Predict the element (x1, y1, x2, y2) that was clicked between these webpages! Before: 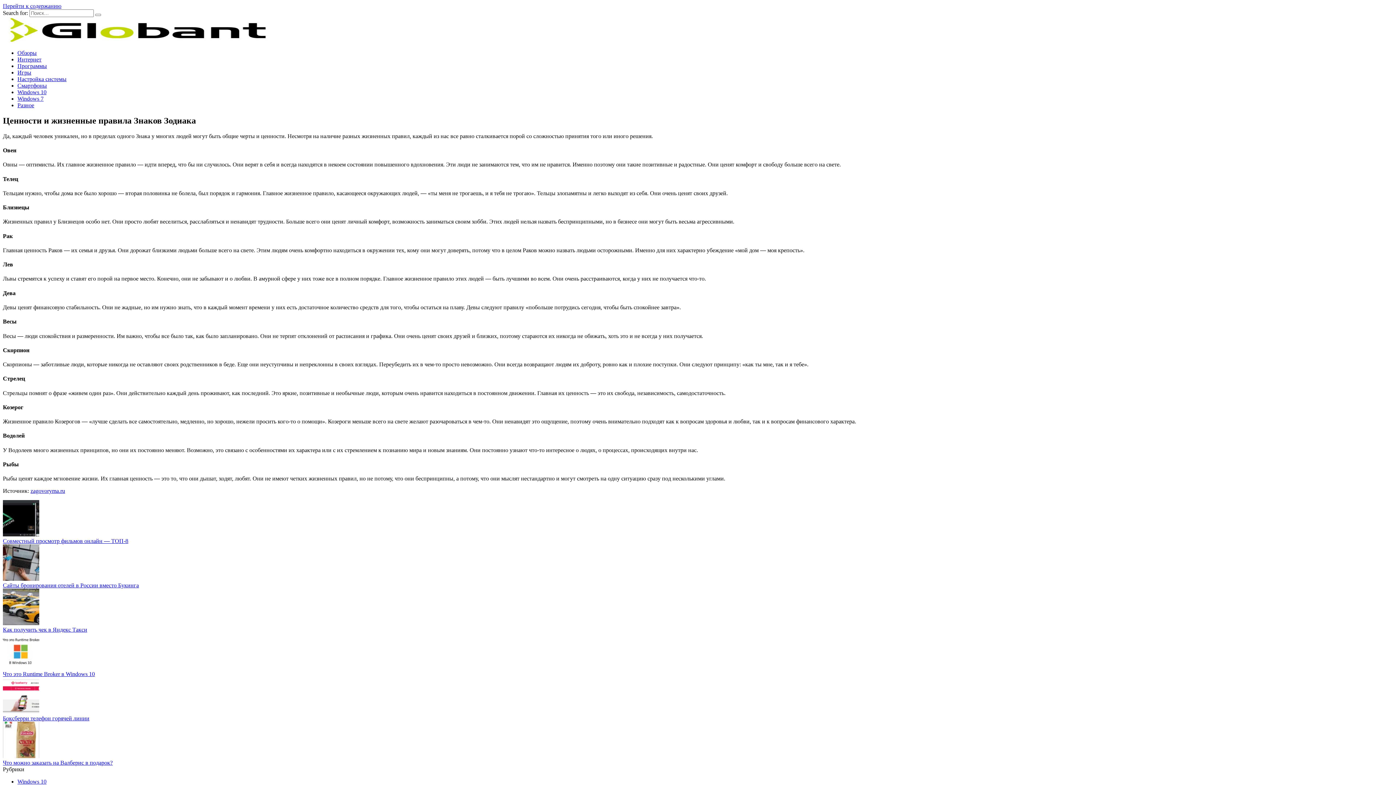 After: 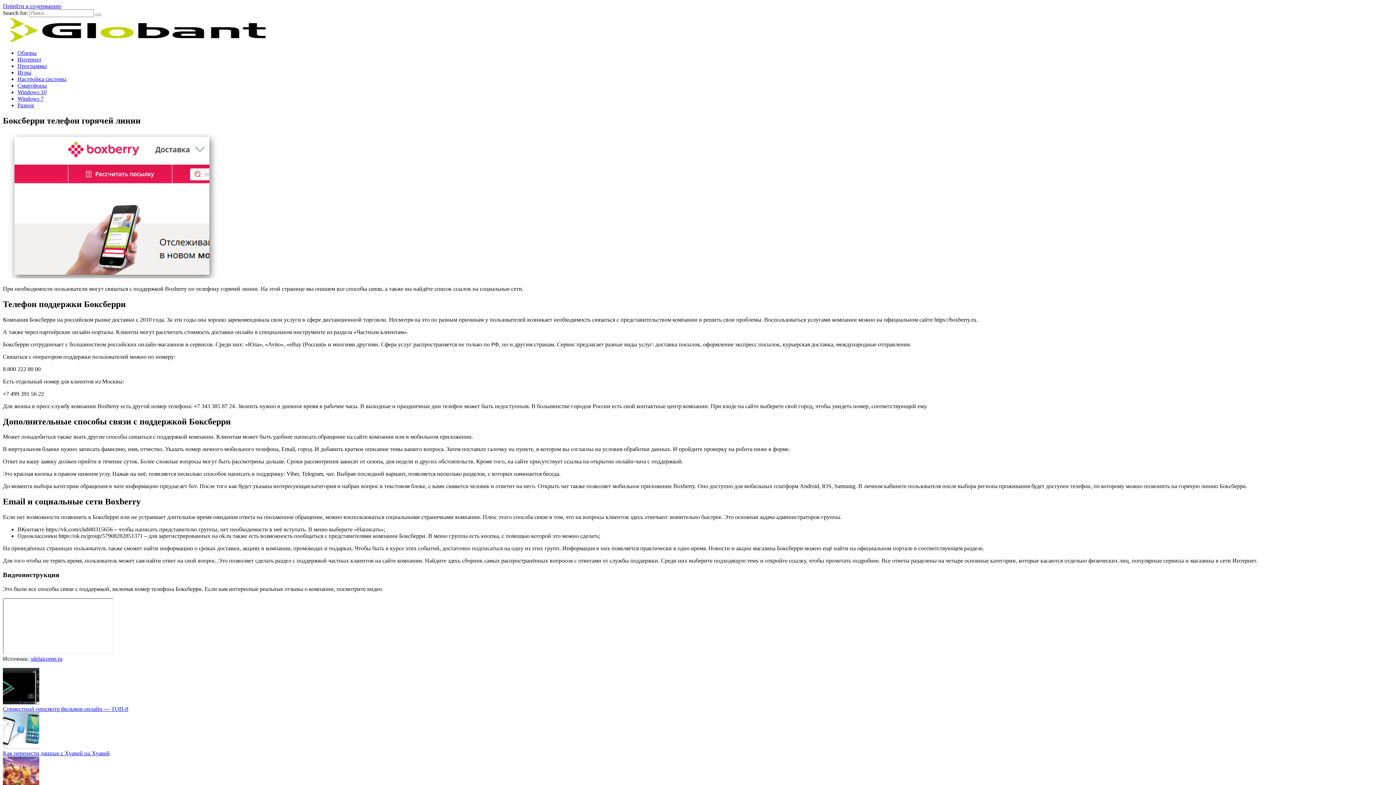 Action: bbox: (2, 715, 89, 721) label: Боксберри телефон горячей линии